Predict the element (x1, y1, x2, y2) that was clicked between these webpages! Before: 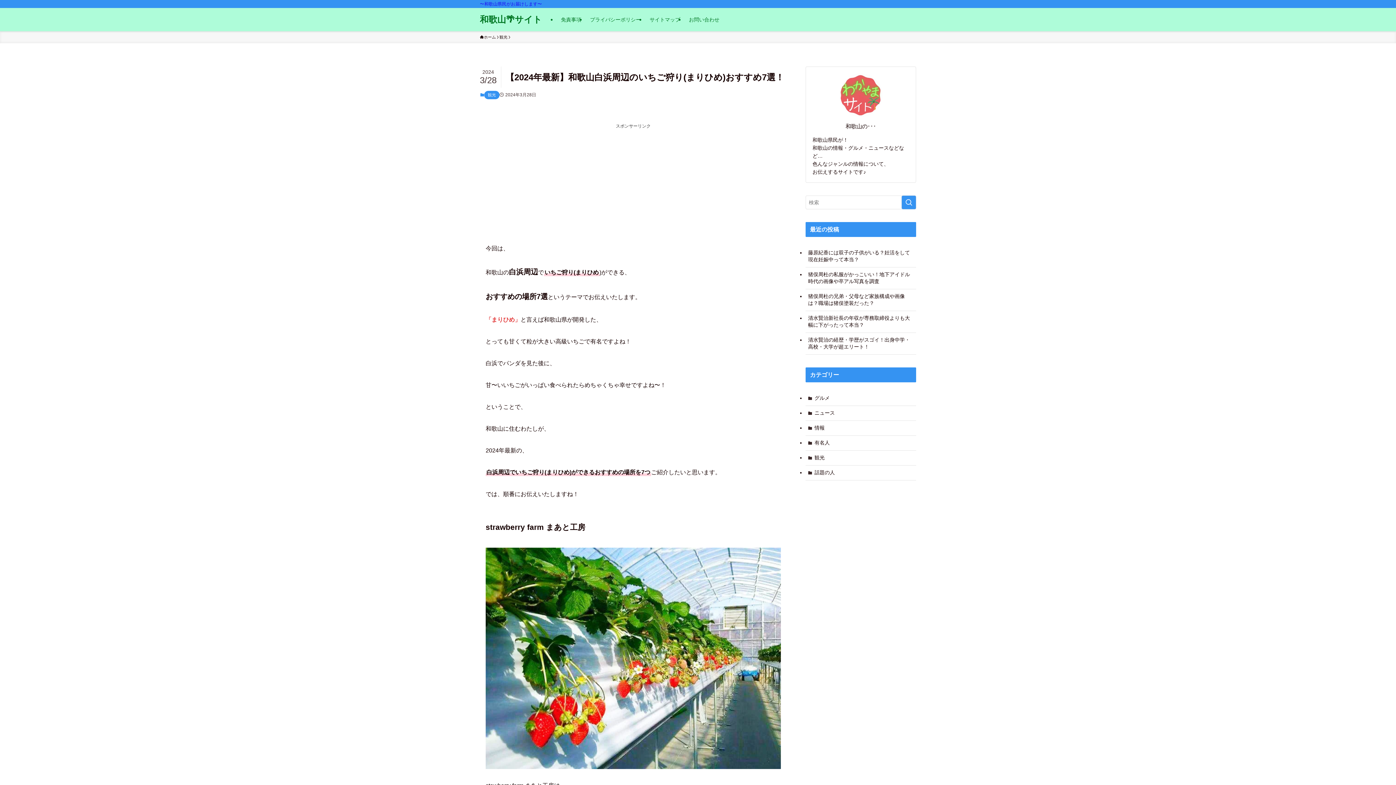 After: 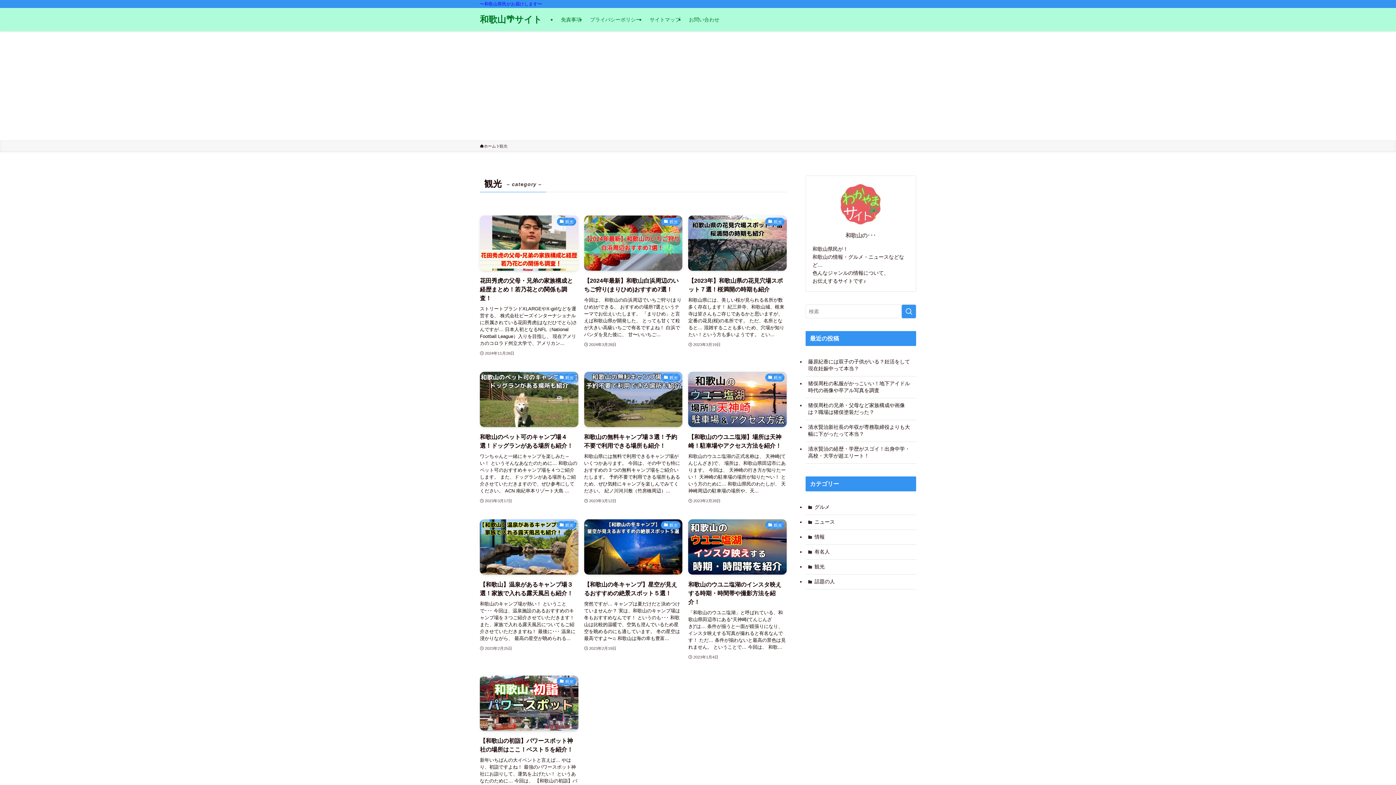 Action: bbox: (805, 450, 916, 465) label: 観光